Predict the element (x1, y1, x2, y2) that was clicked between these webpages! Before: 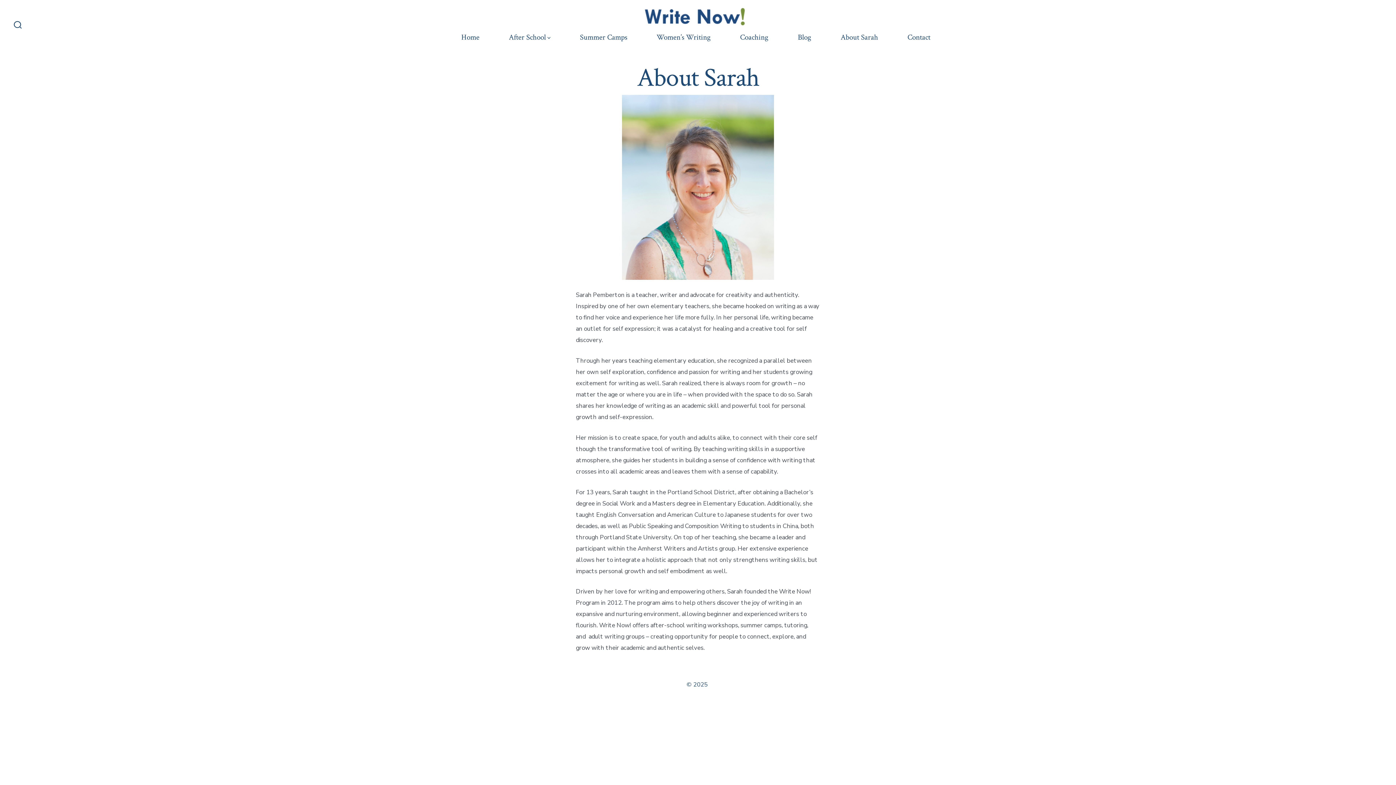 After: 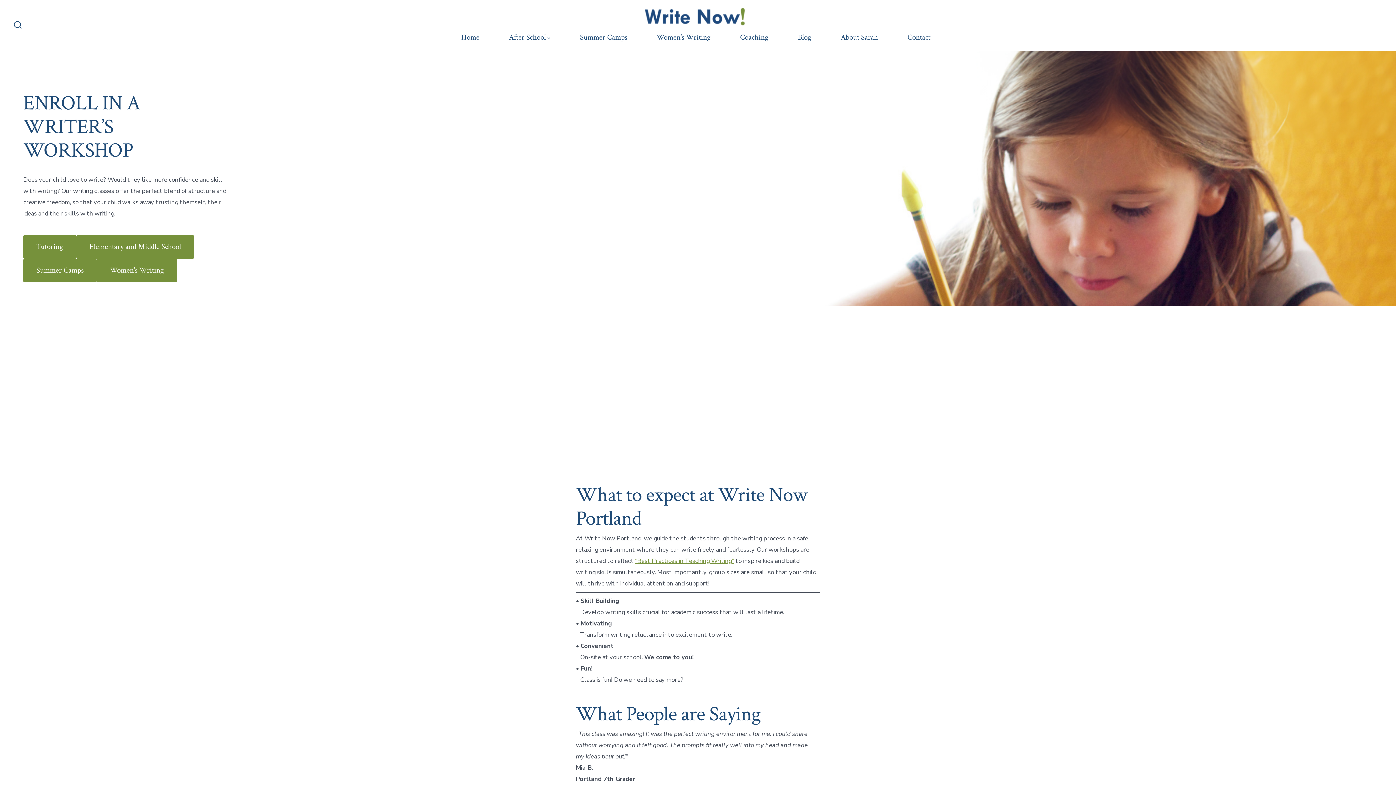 Action: bbox: (461, 30, 479, 44) label: Home